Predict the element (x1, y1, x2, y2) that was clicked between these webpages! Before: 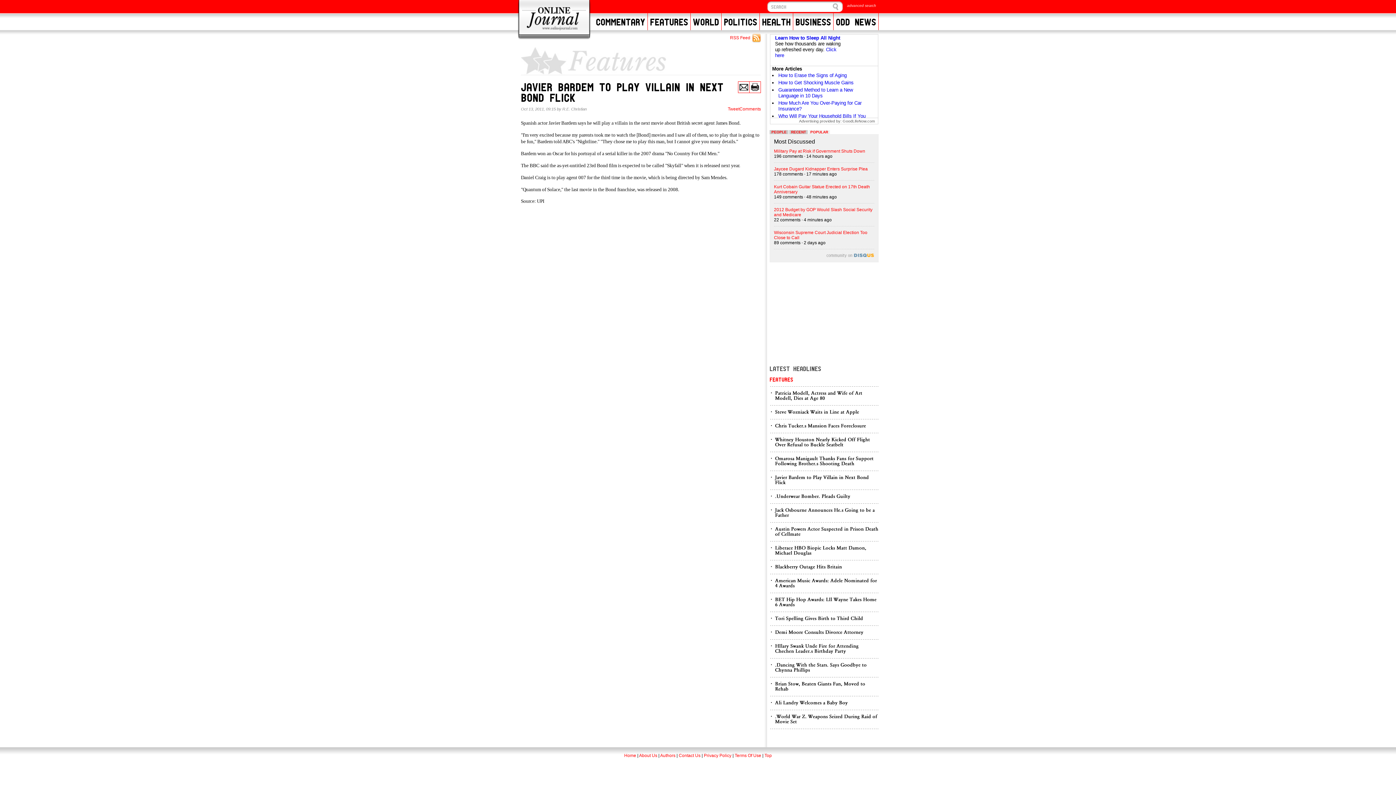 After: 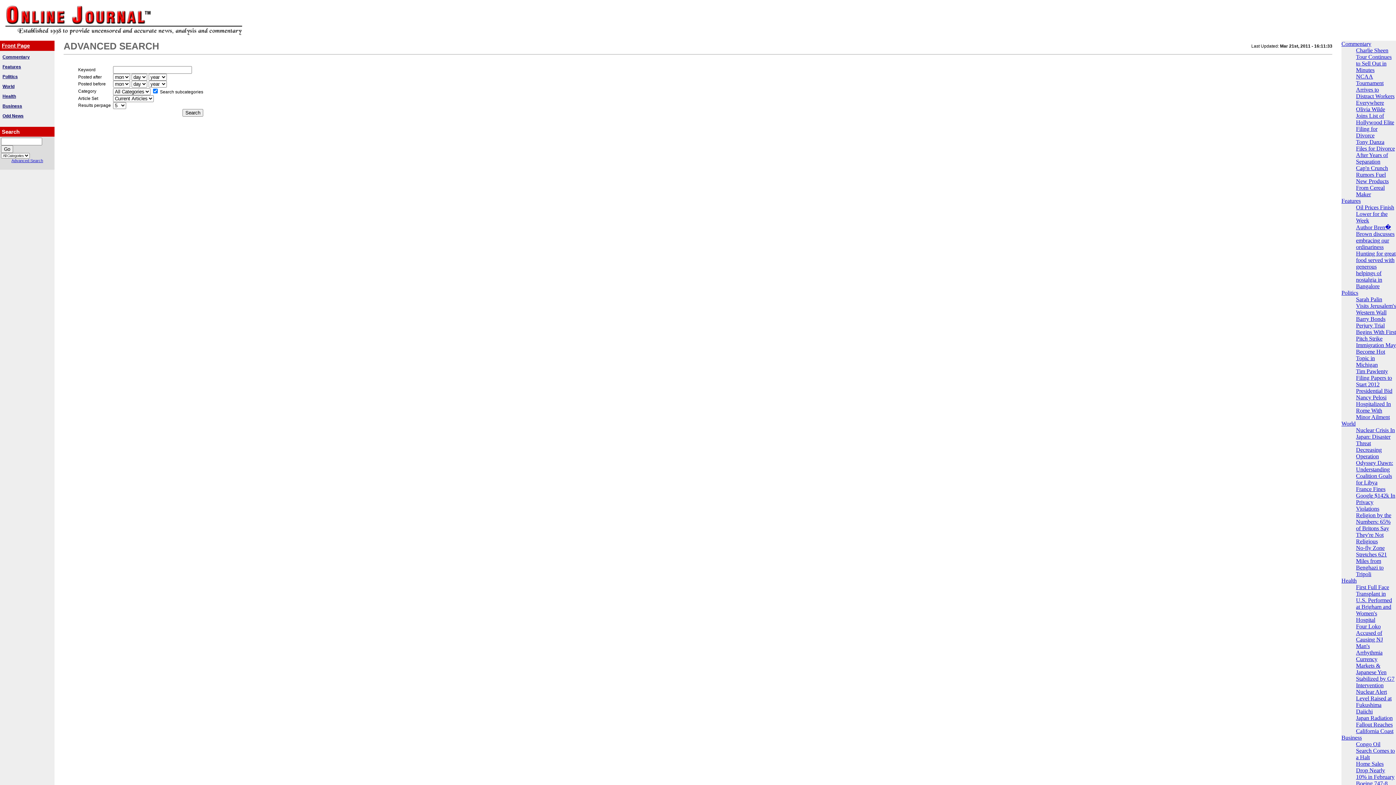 Action: bbox: (847, 3, 876, 7) label: advanced search